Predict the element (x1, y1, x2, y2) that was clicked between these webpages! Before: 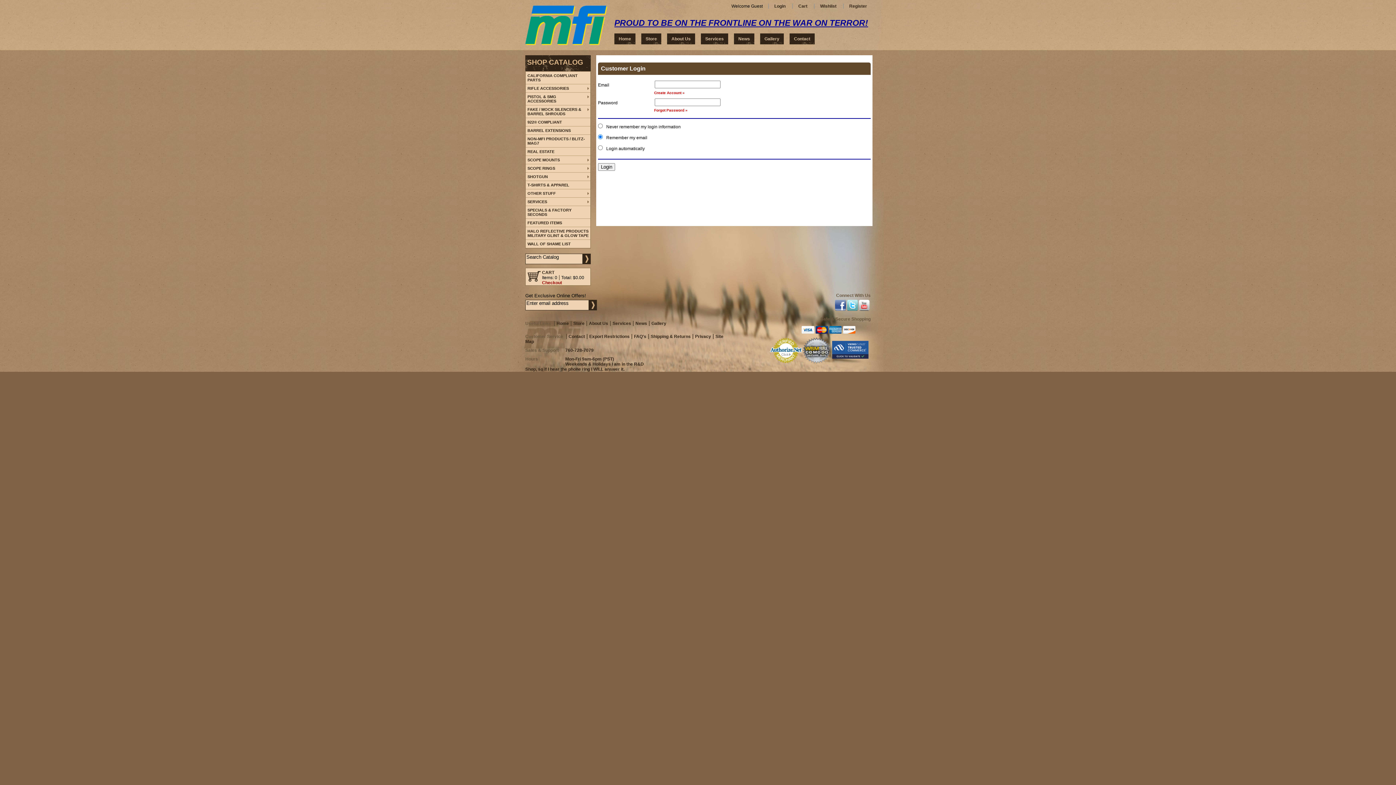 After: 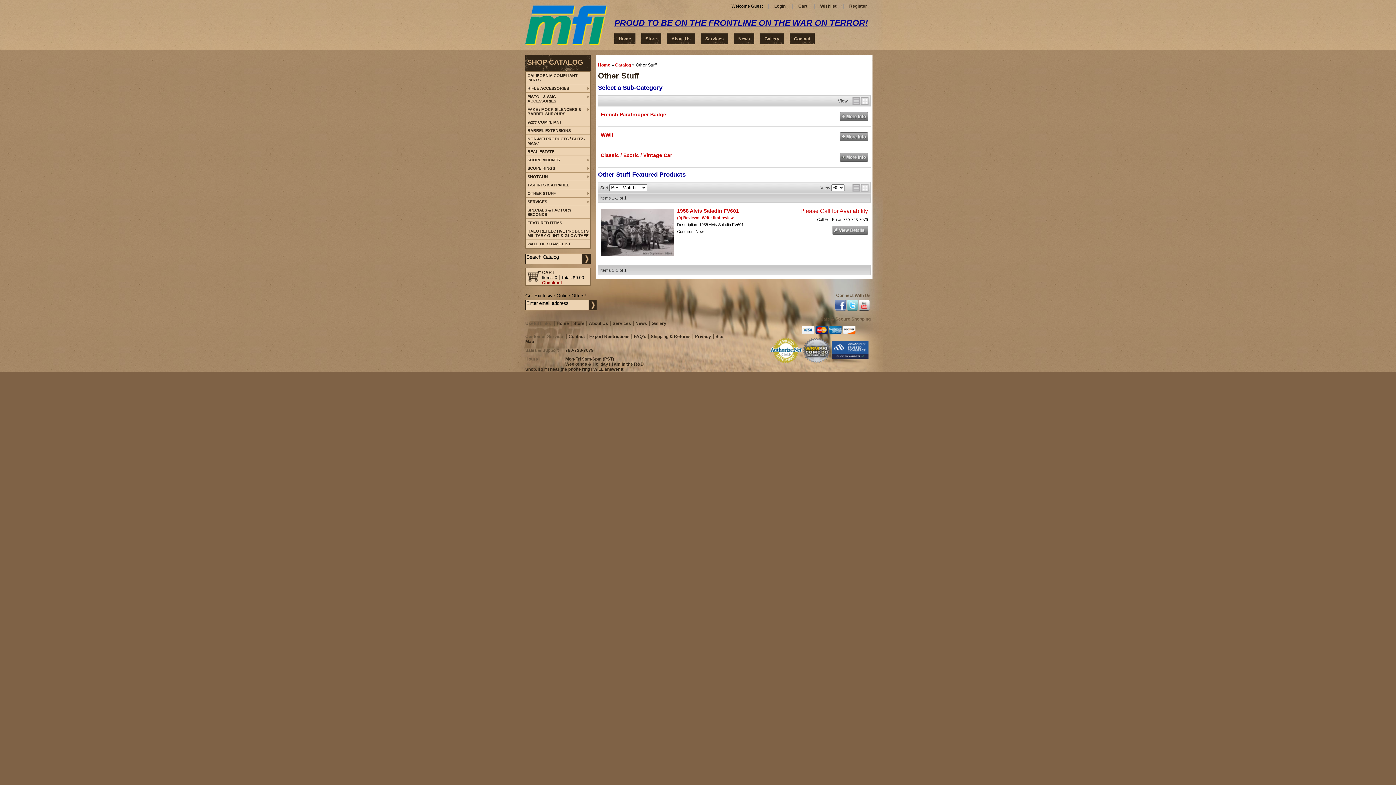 Action: bbox: (525, 189, 590, 197) label: OTHER STUFF